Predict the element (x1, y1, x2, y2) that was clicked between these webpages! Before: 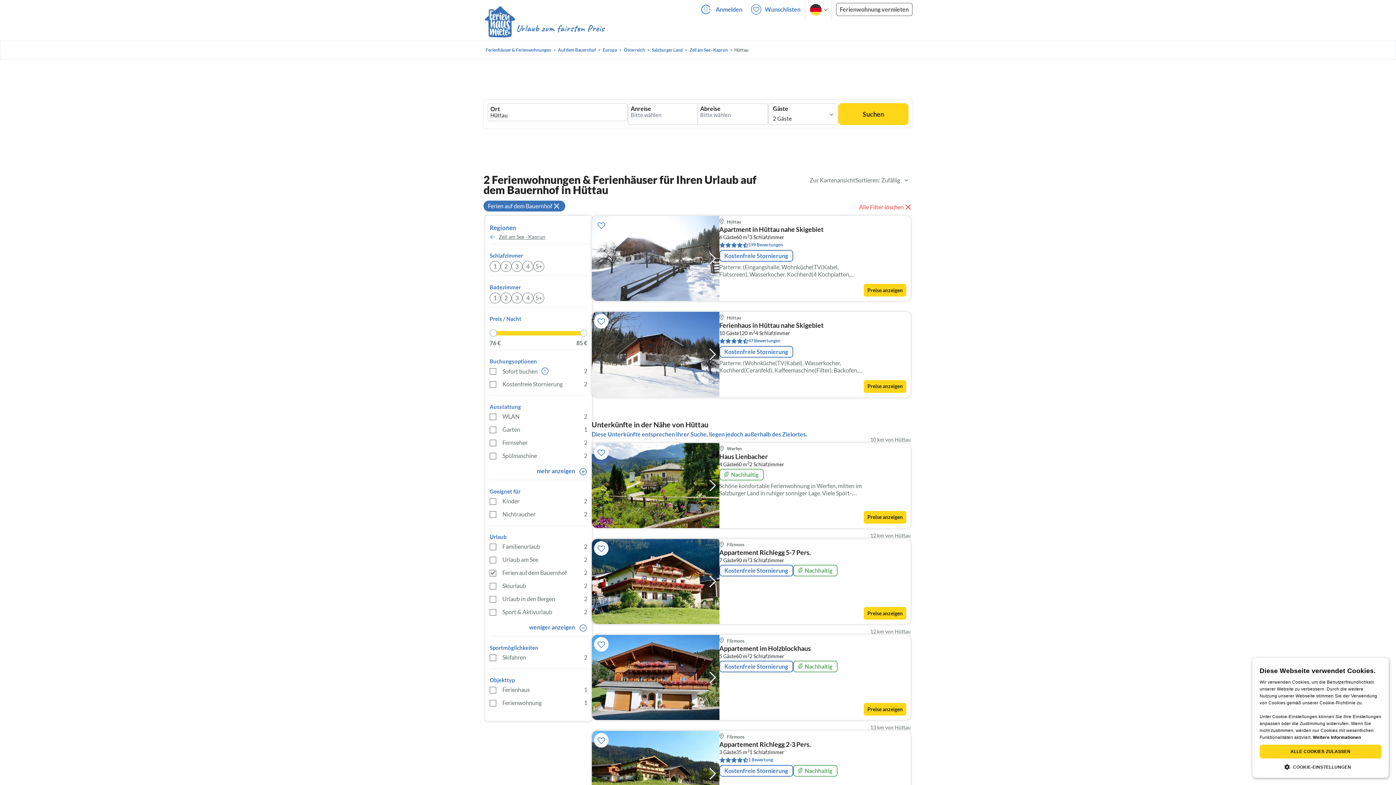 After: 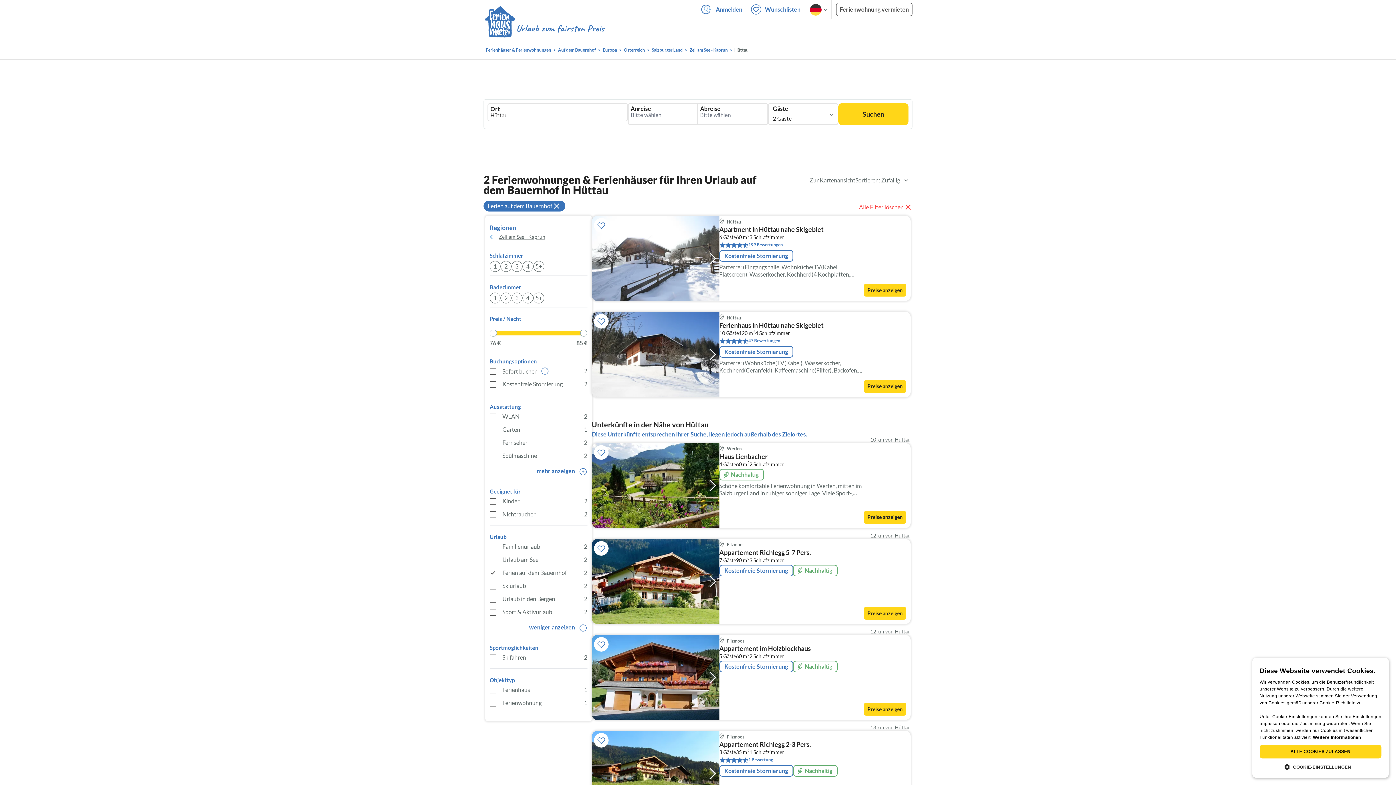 Action: bbox: (719, 453, 863, 462) label: Haus Lienbacher